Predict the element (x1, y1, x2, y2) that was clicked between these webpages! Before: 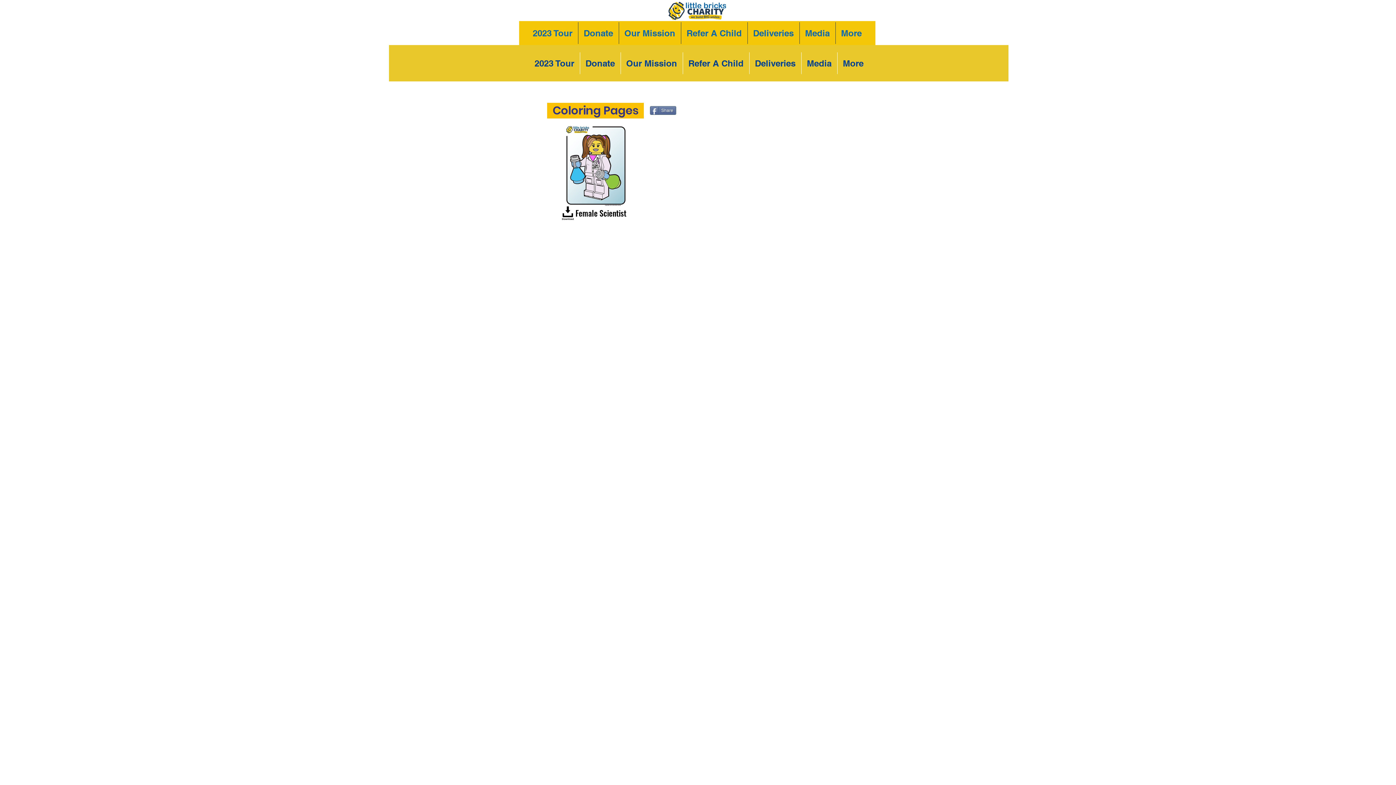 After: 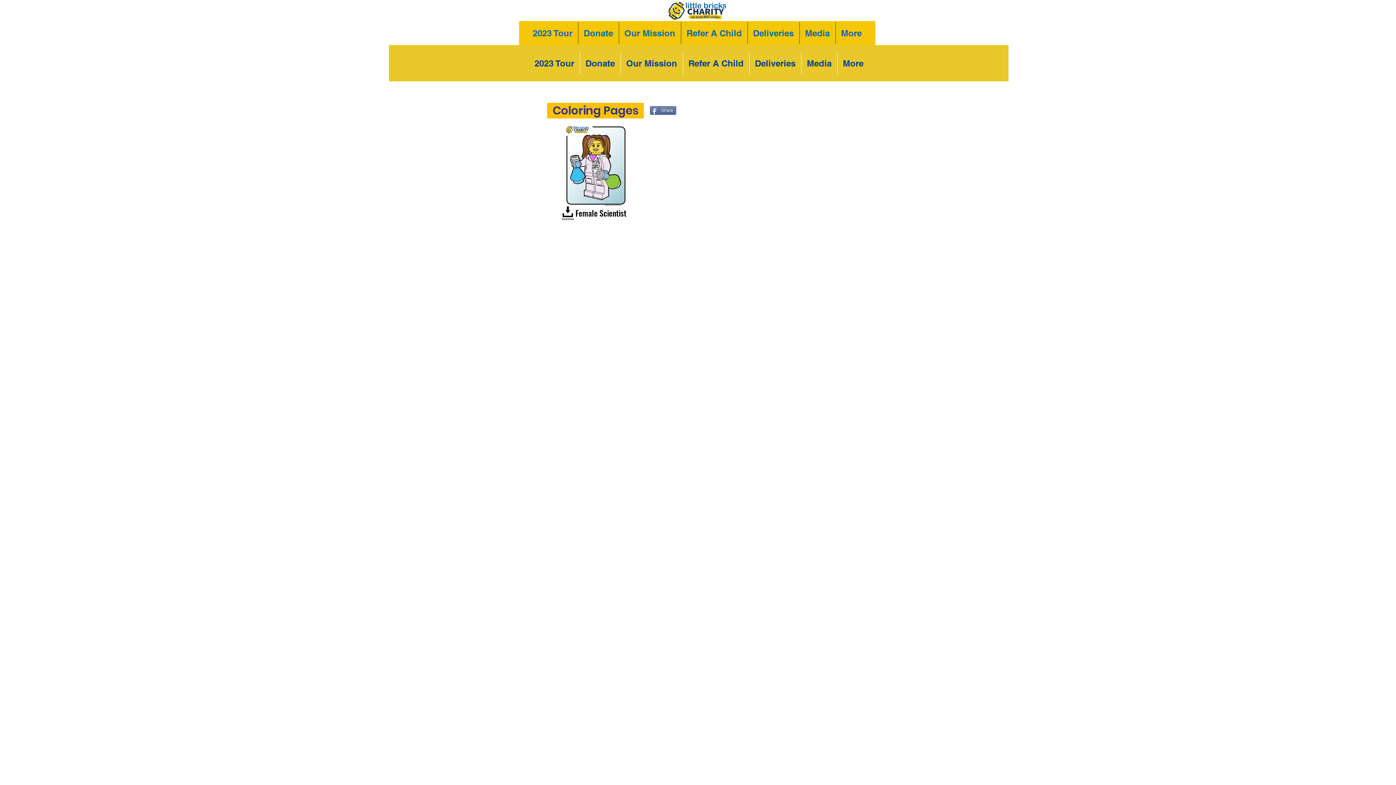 Action: label: Share bbox: (650, 106, 676, 114)